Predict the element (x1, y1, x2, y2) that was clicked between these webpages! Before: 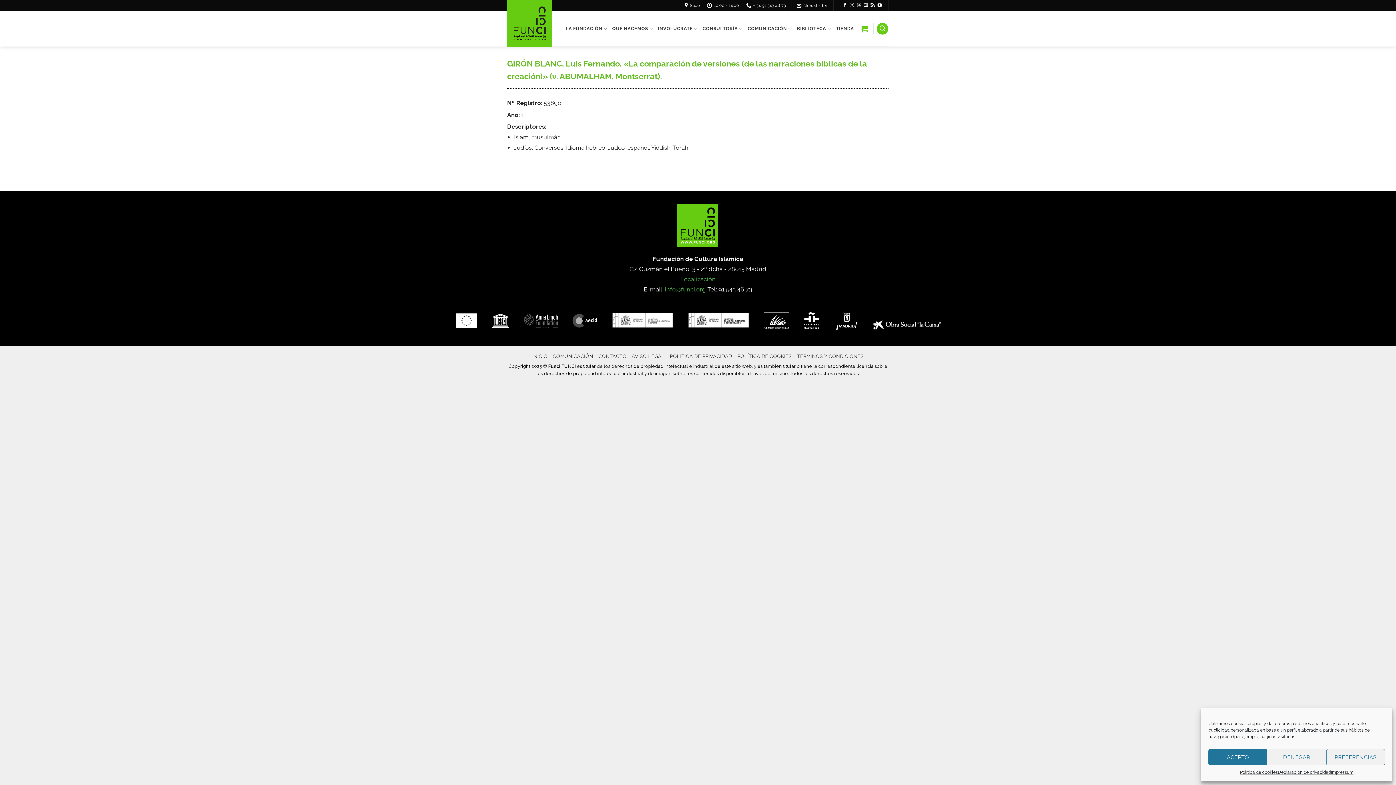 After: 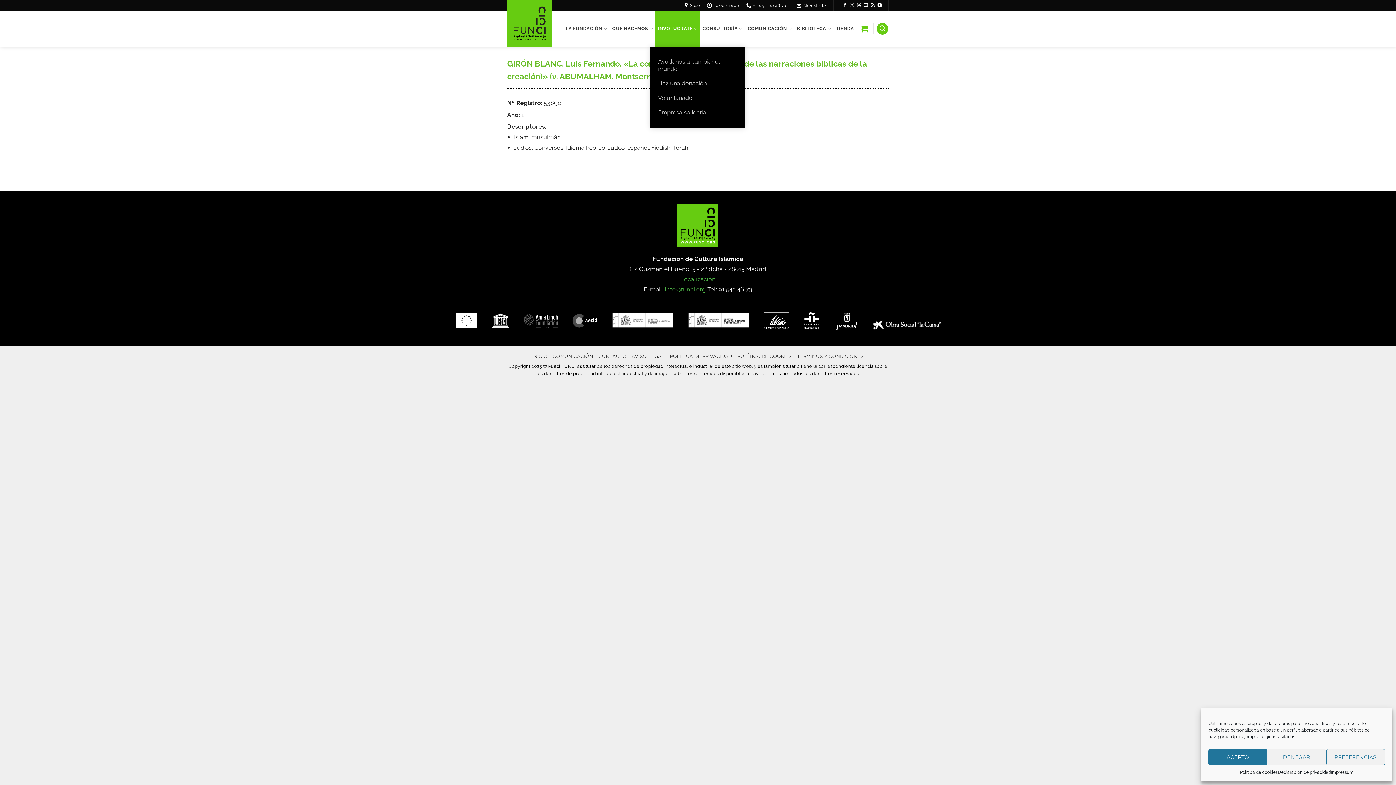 Action: label: INVOLÚCRATE bbox: (655, 10, 700, 46)